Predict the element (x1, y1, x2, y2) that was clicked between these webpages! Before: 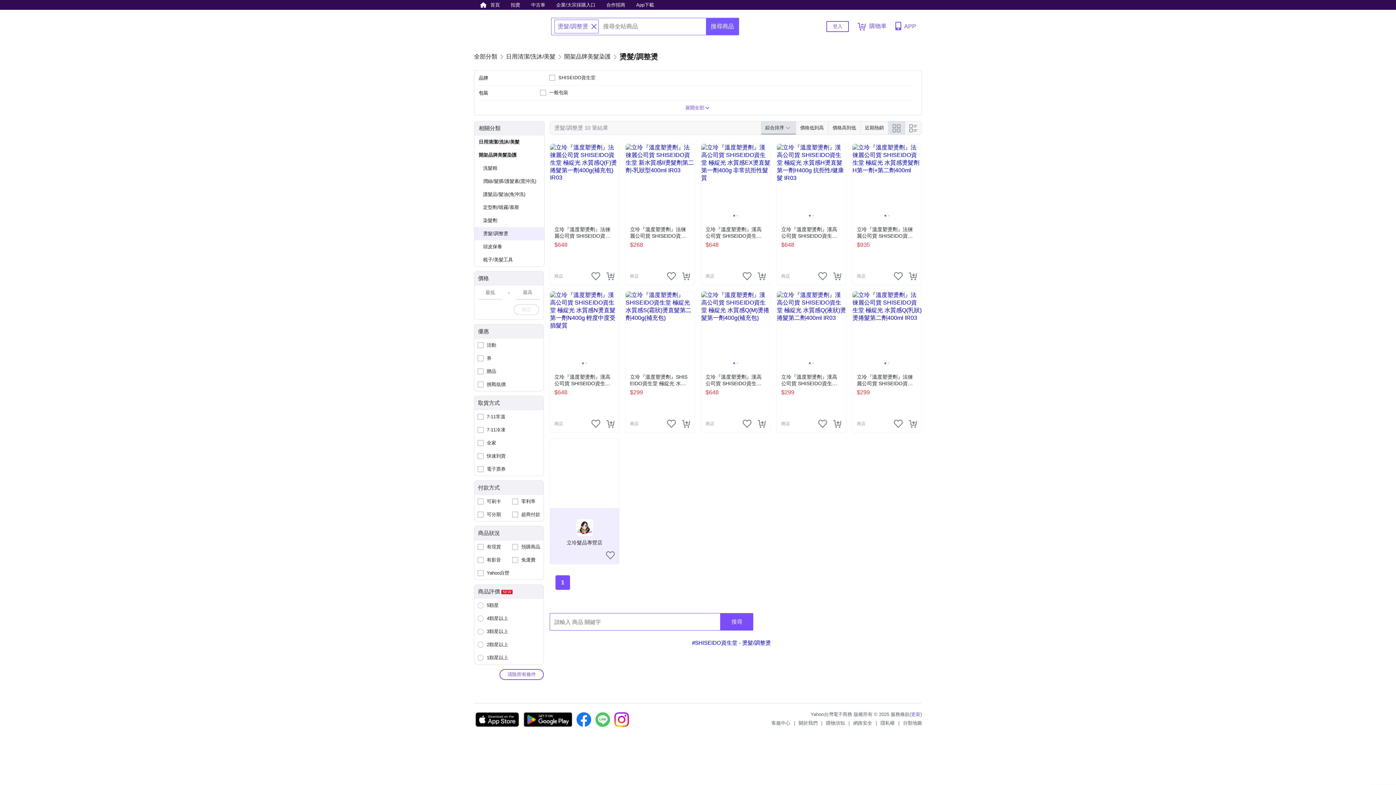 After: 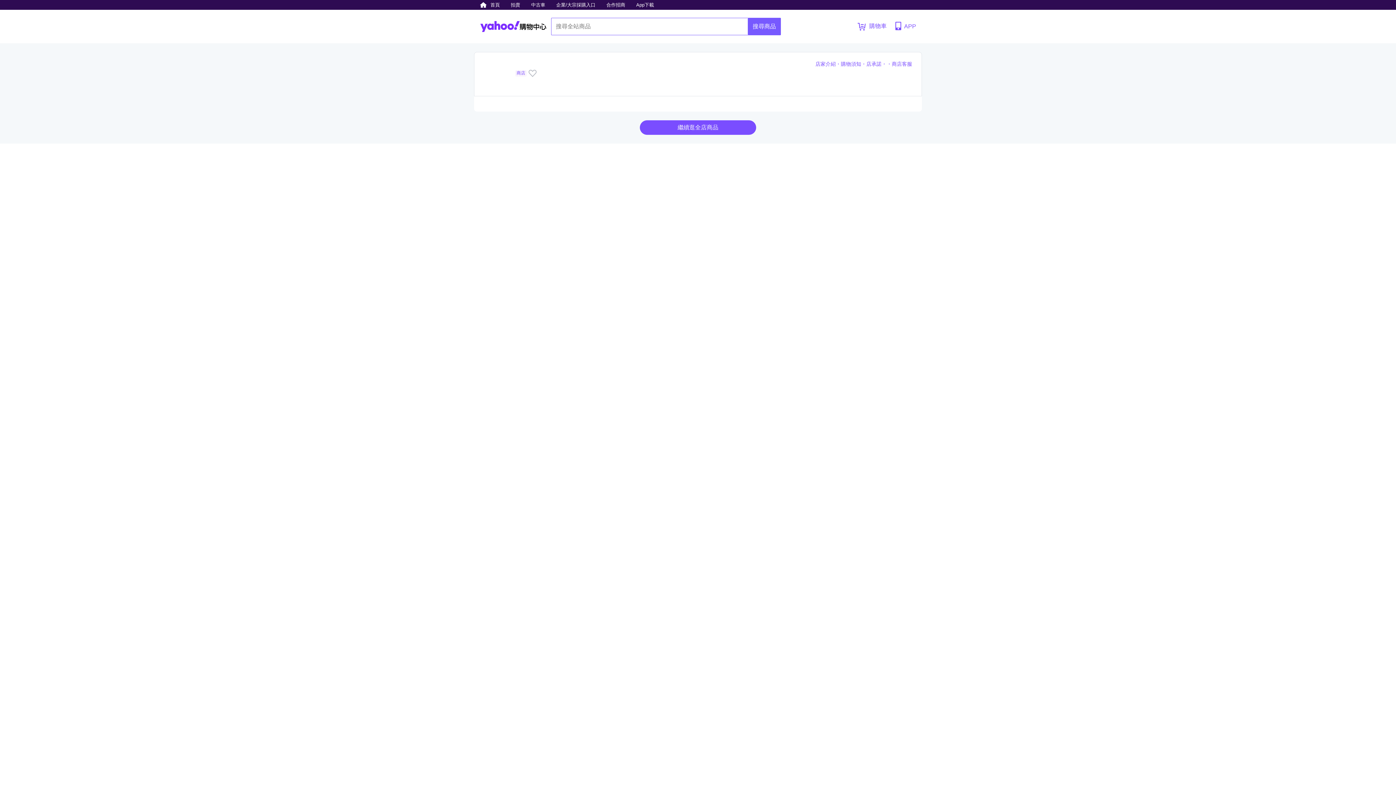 Action: bbox: (550, 508, 619, 564) label: 立坽髮品專營店
現在可以追蹤你喜愛的商店！